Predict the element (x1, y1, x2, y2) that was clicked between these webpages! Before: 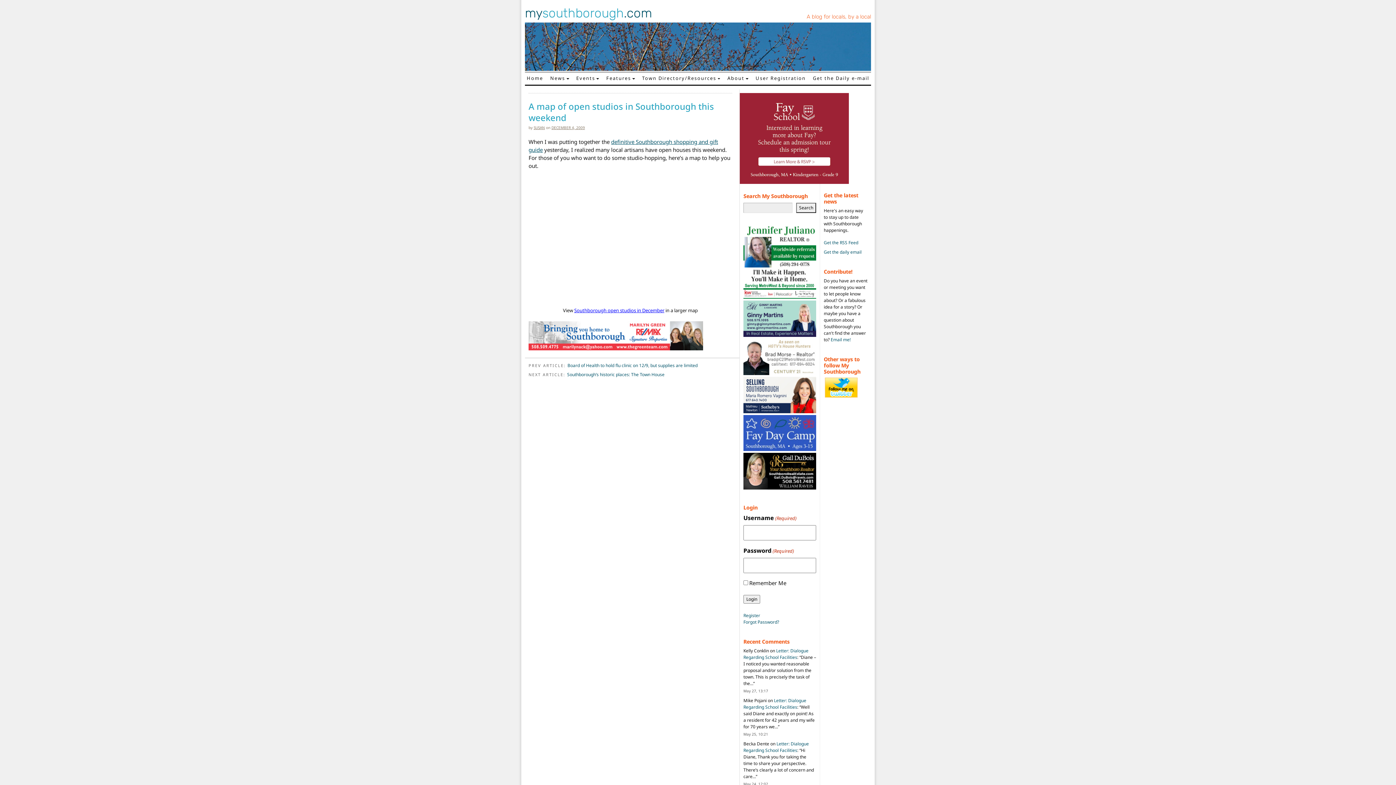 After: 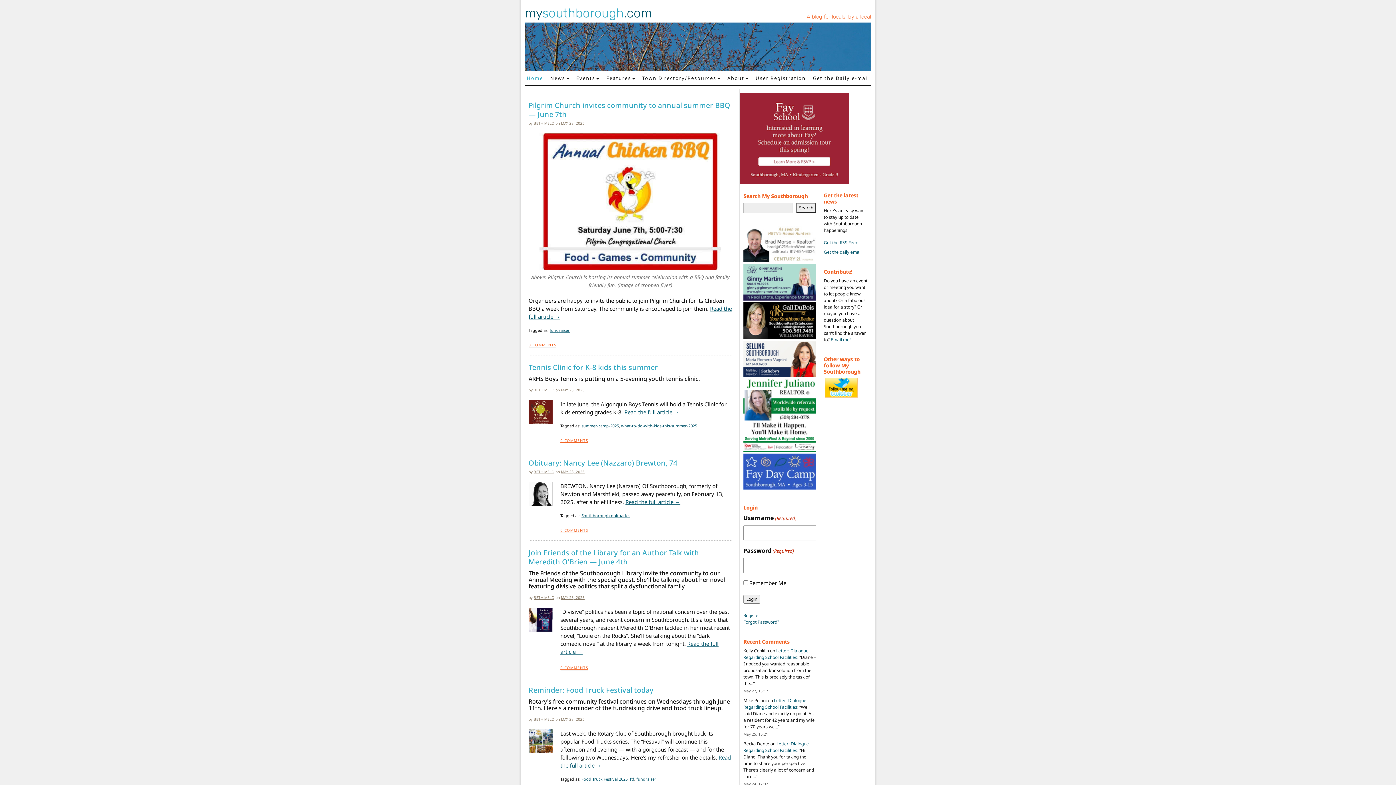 Action: label: mysouthborough.com bbox: (525, 5, 652, 20)